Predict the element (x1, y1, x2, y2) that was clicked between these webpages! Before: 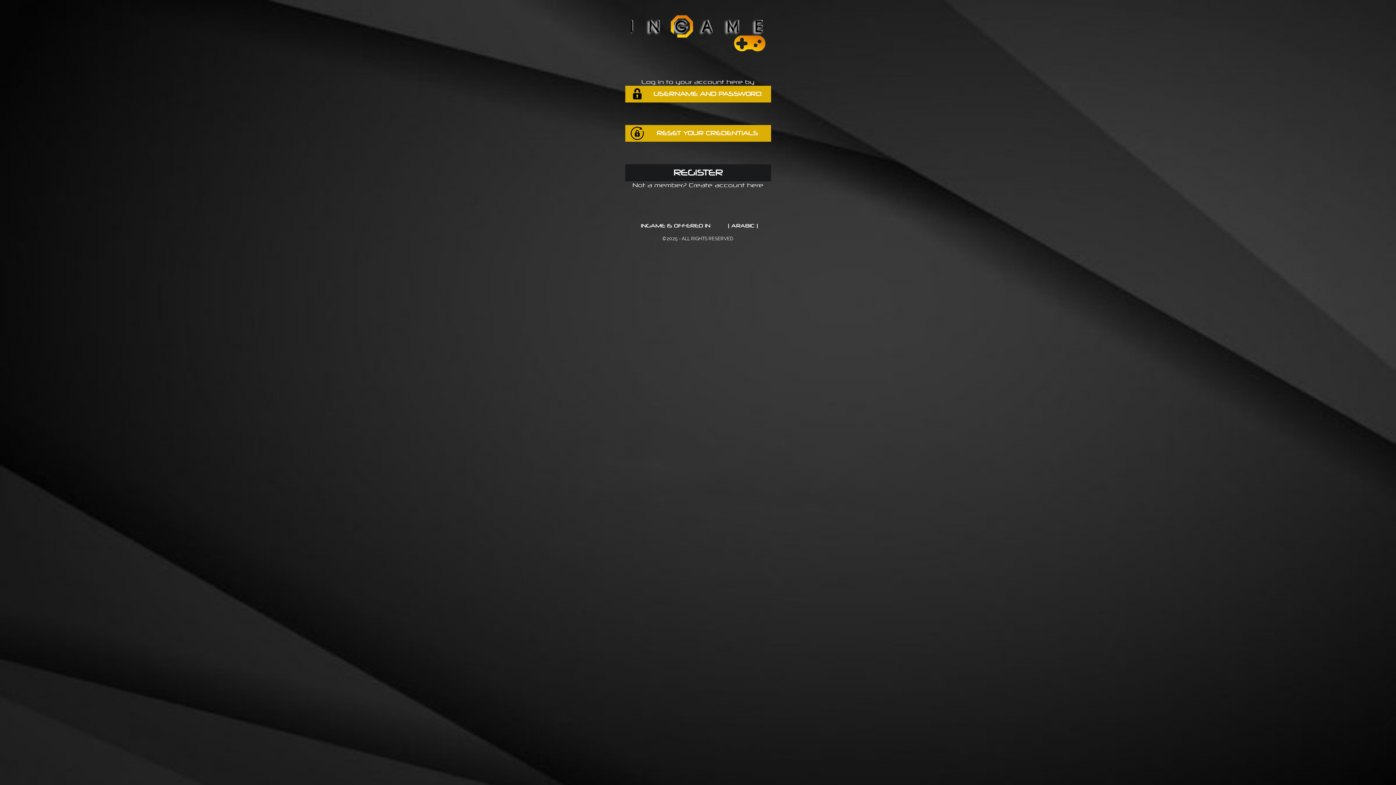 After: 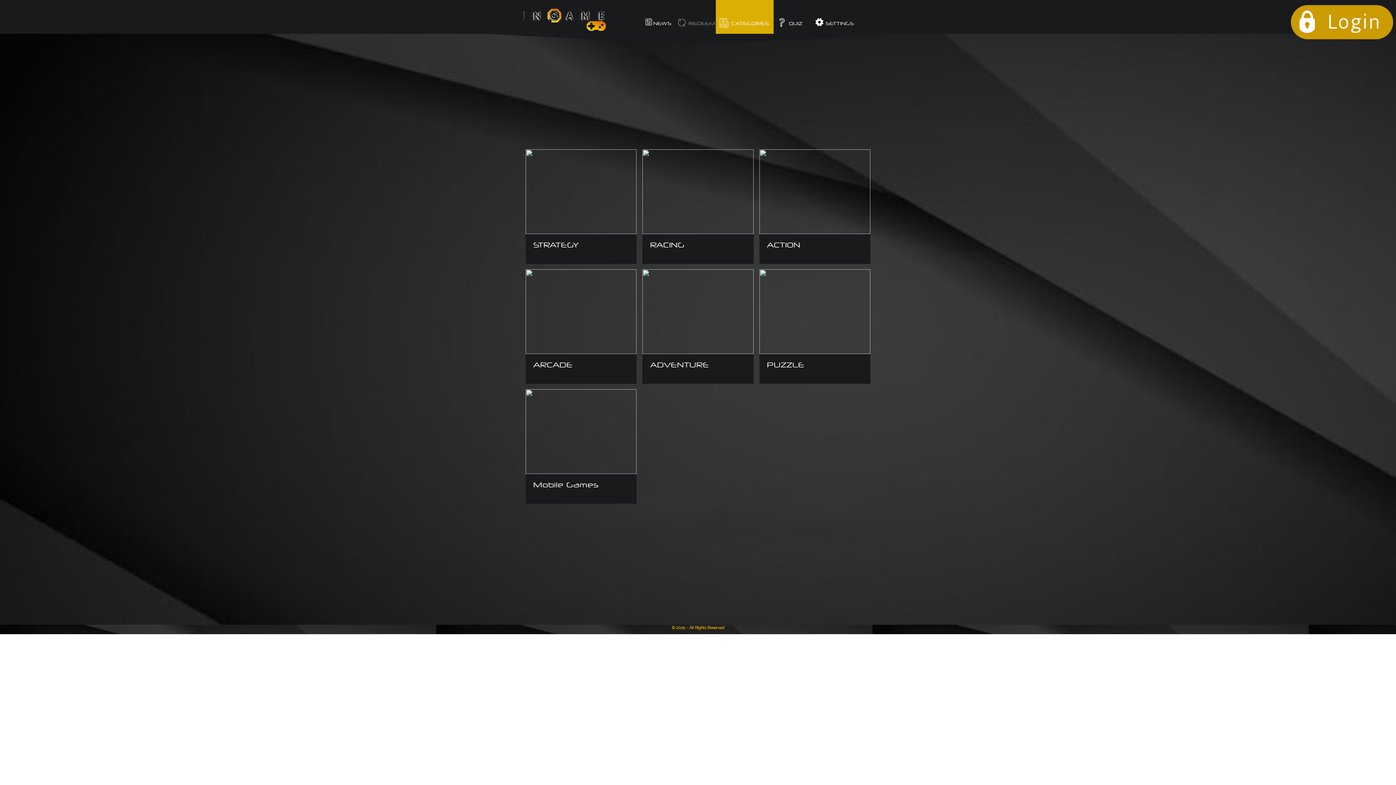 Action: bbox: (625, 15, 771, 53)